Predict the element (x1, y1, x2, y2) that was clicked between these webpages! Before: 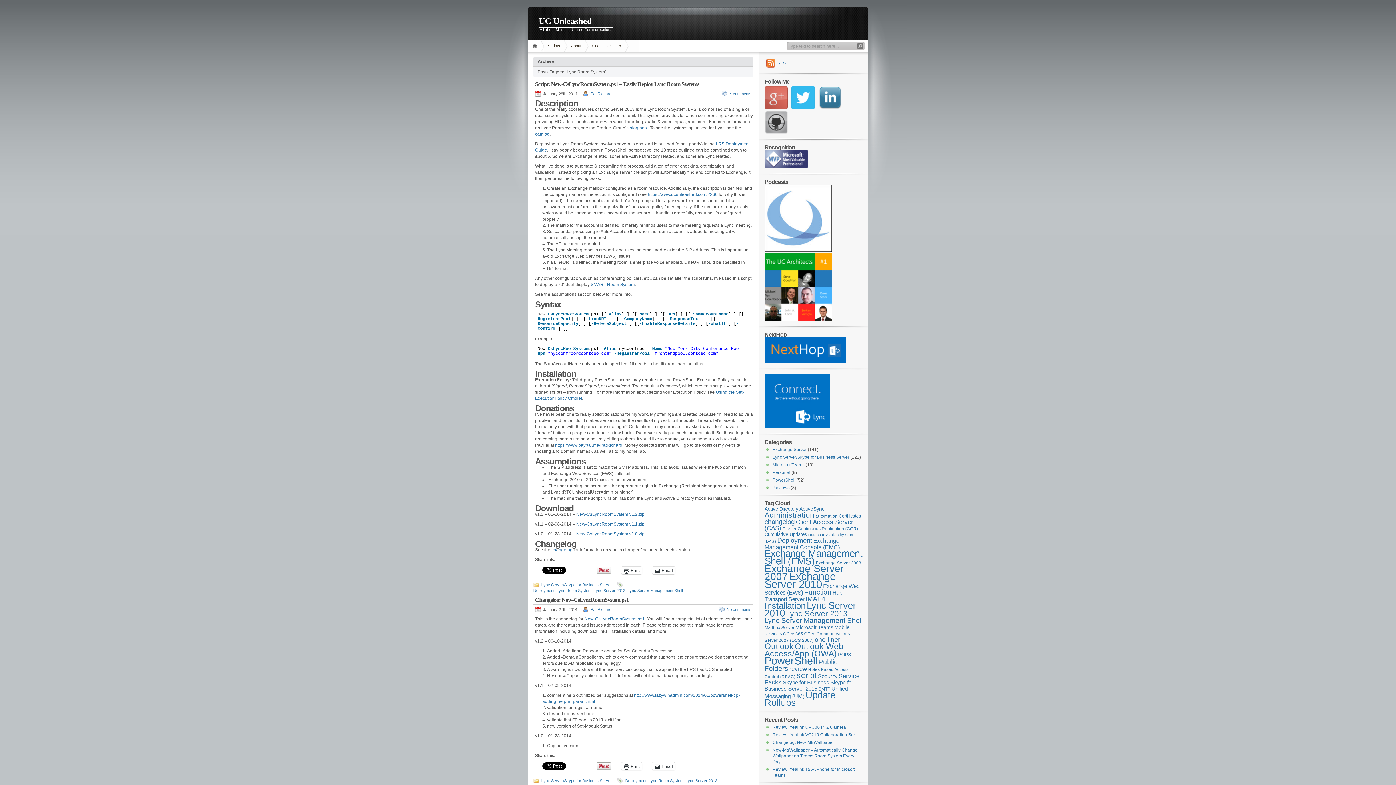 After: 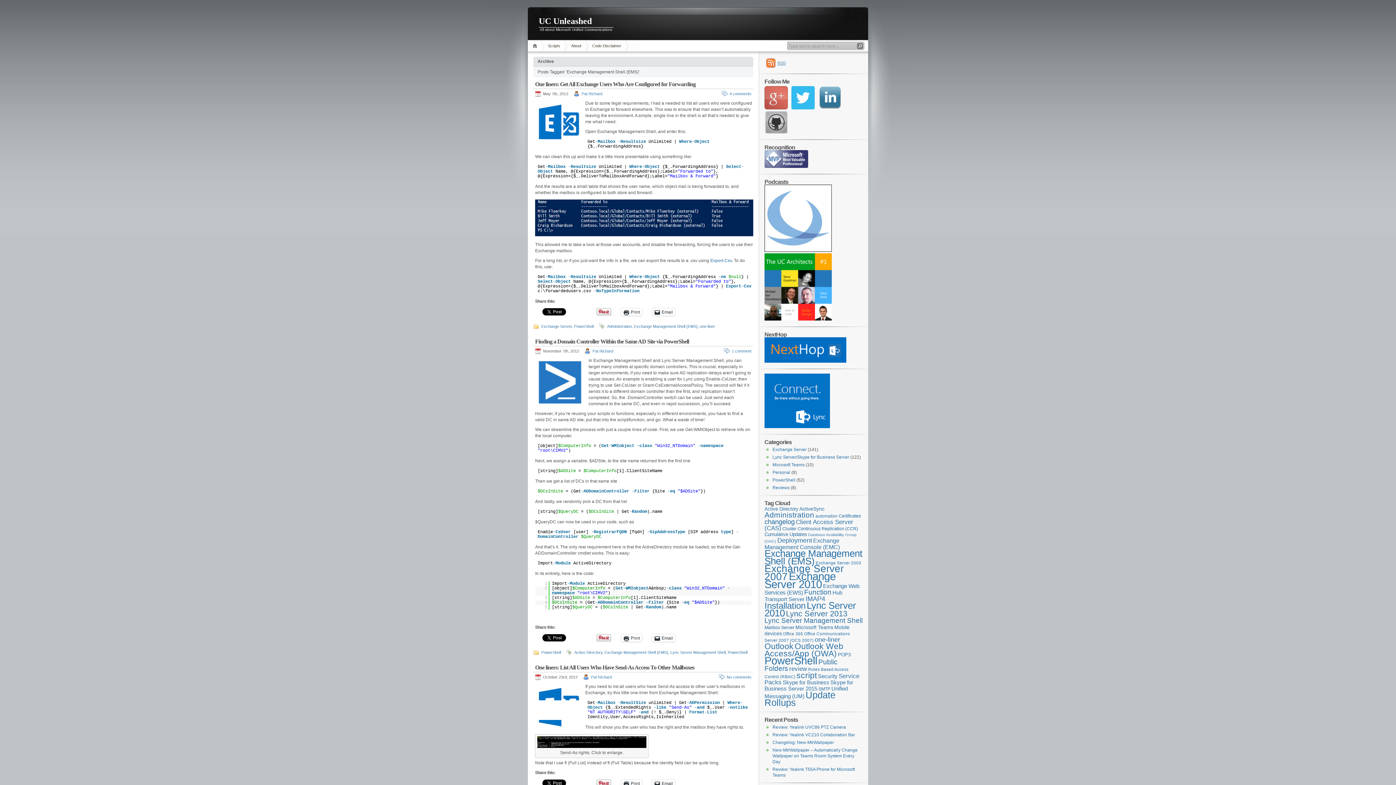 Action: label: Exchange Management Shell (EMS) (51 items) bbox: (764, 548, 862, 566)